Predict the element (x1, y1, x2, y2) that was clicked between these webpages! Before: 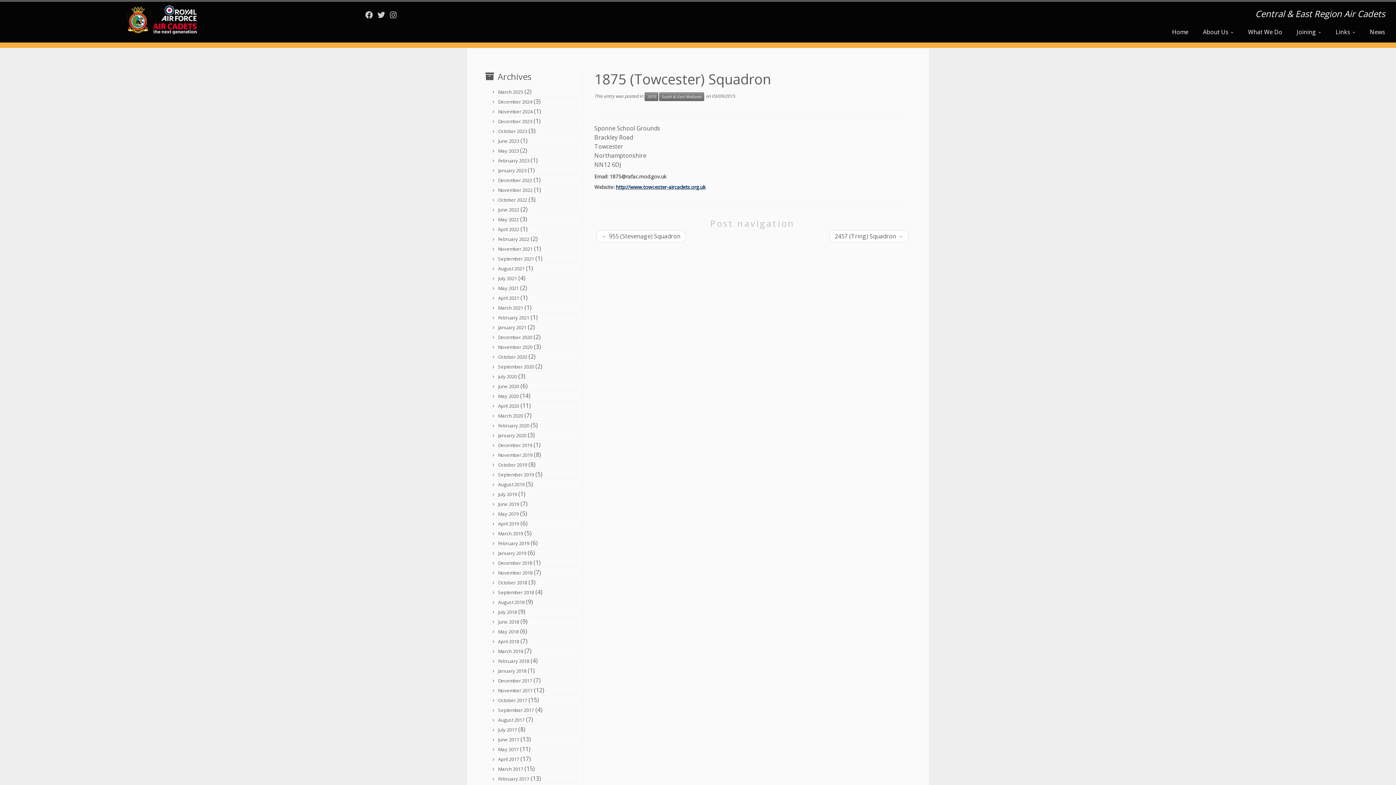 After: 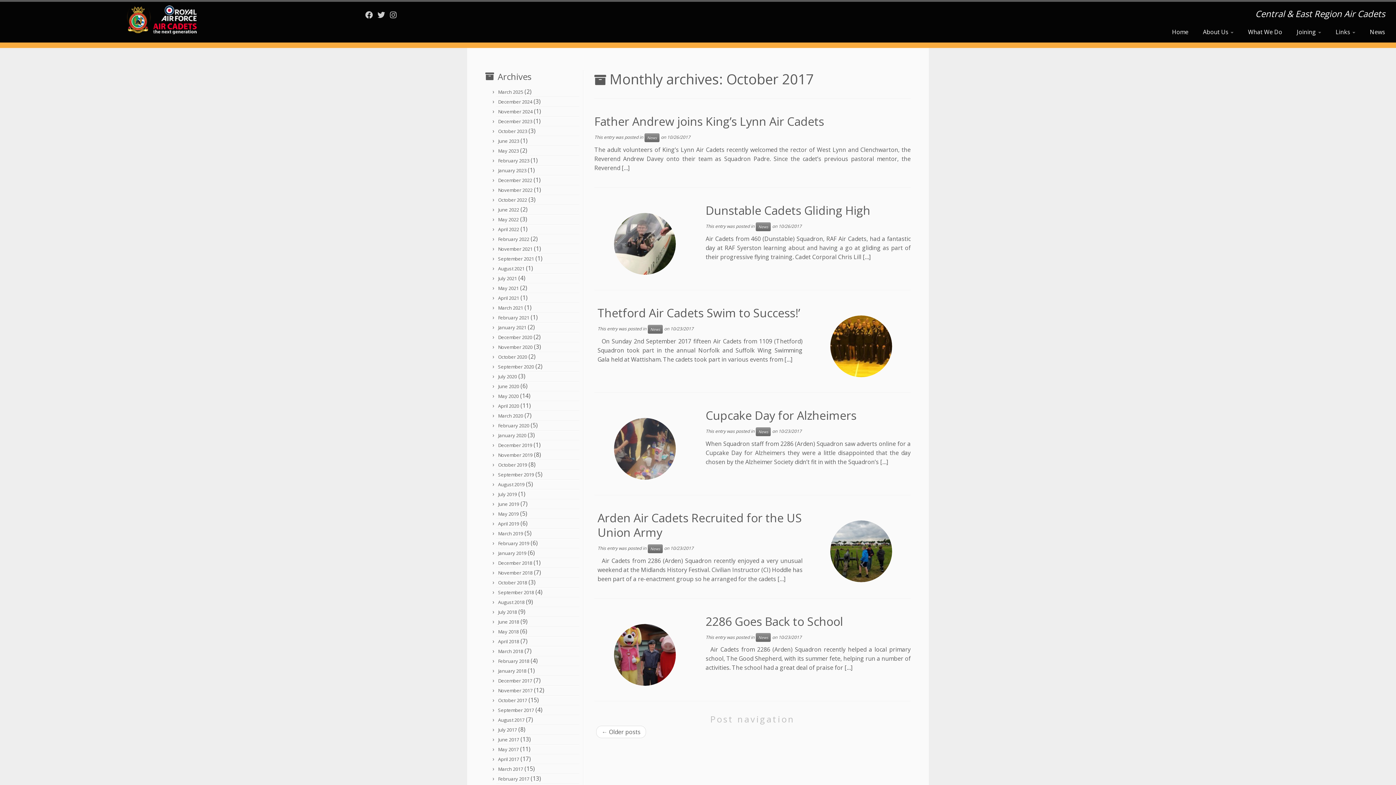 Action: bbox: (498, 697, 527, 704) label: October 2017